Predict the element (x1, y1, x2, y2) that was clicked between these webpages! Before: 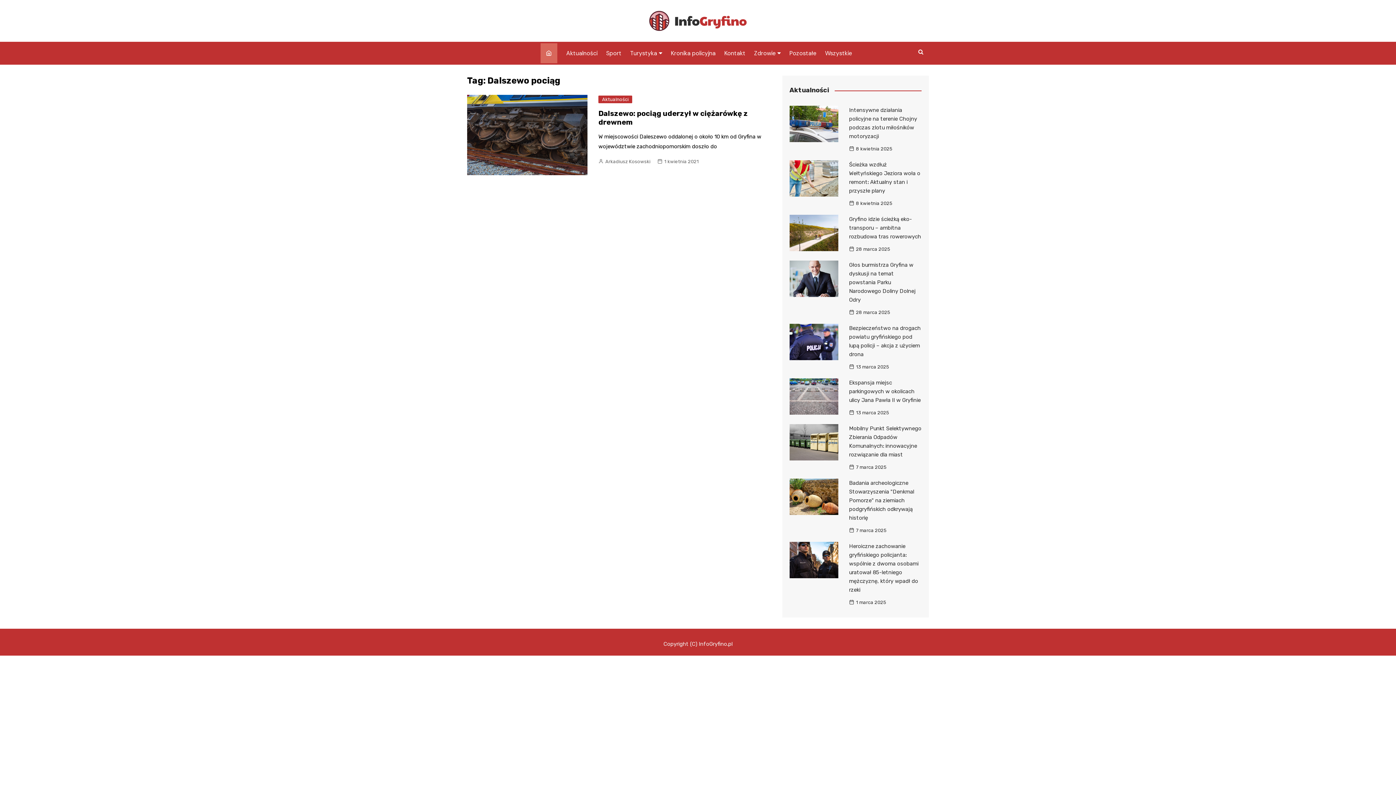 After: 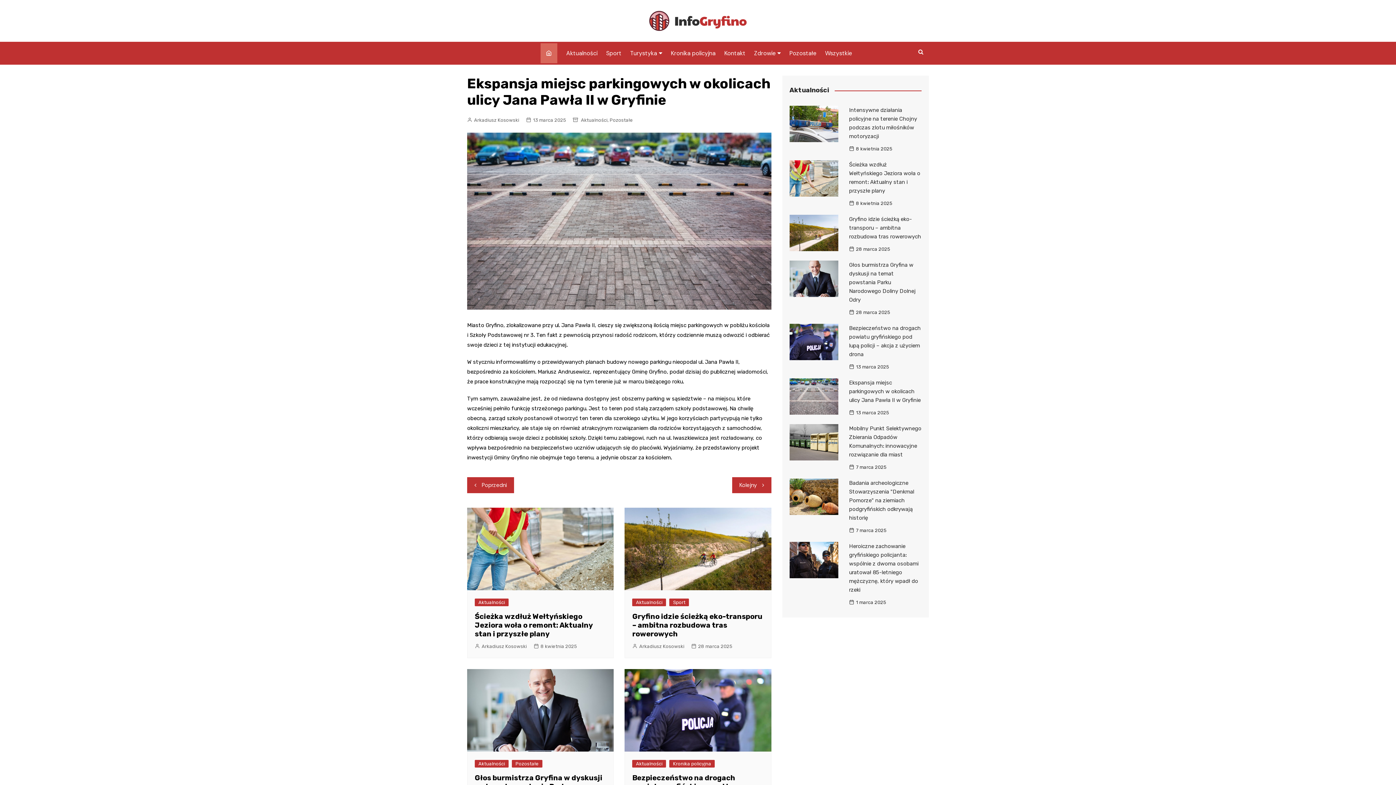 Action: label: Ekspansja miejsc parkingowych w okolicach ulicy Jana Pawła II w Gryfinie bbox: (849, 379, 920, 403)